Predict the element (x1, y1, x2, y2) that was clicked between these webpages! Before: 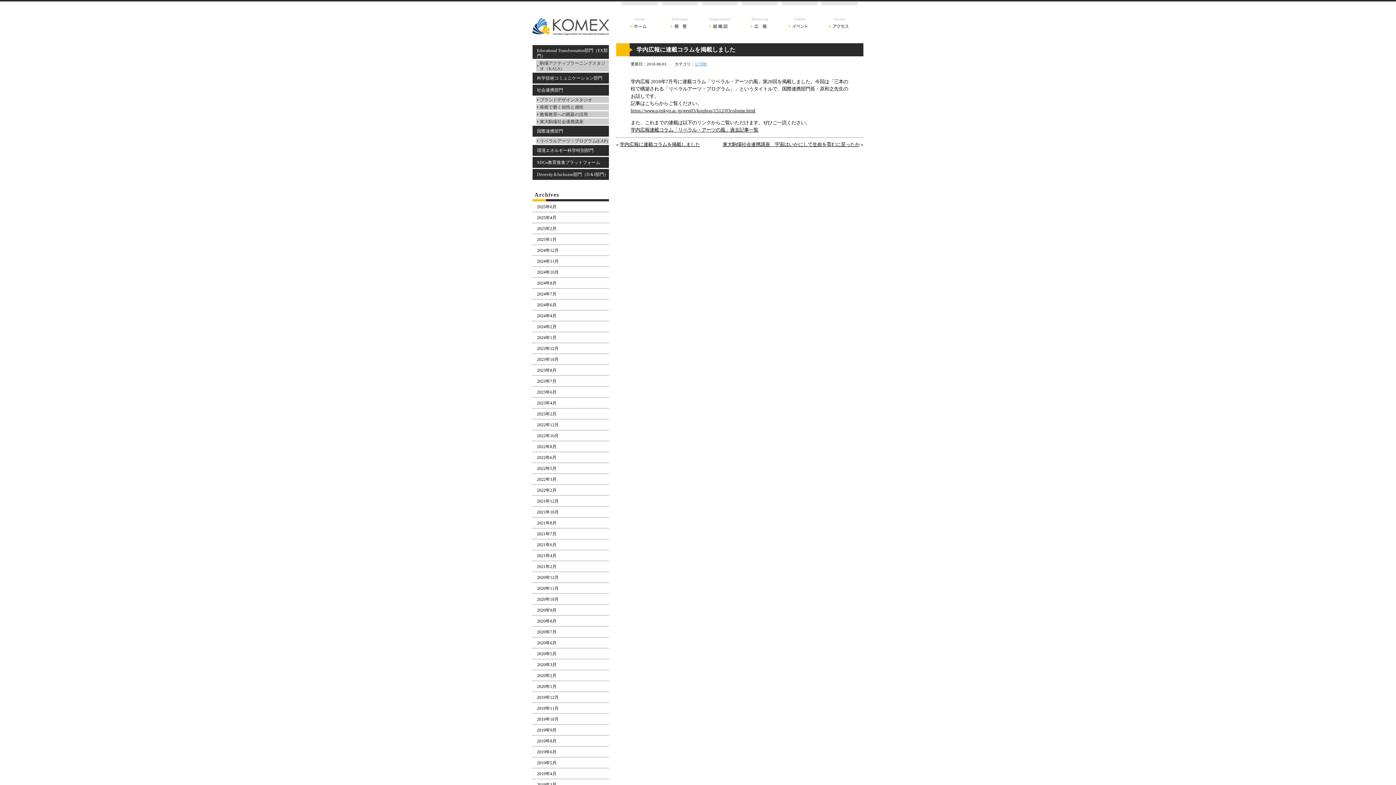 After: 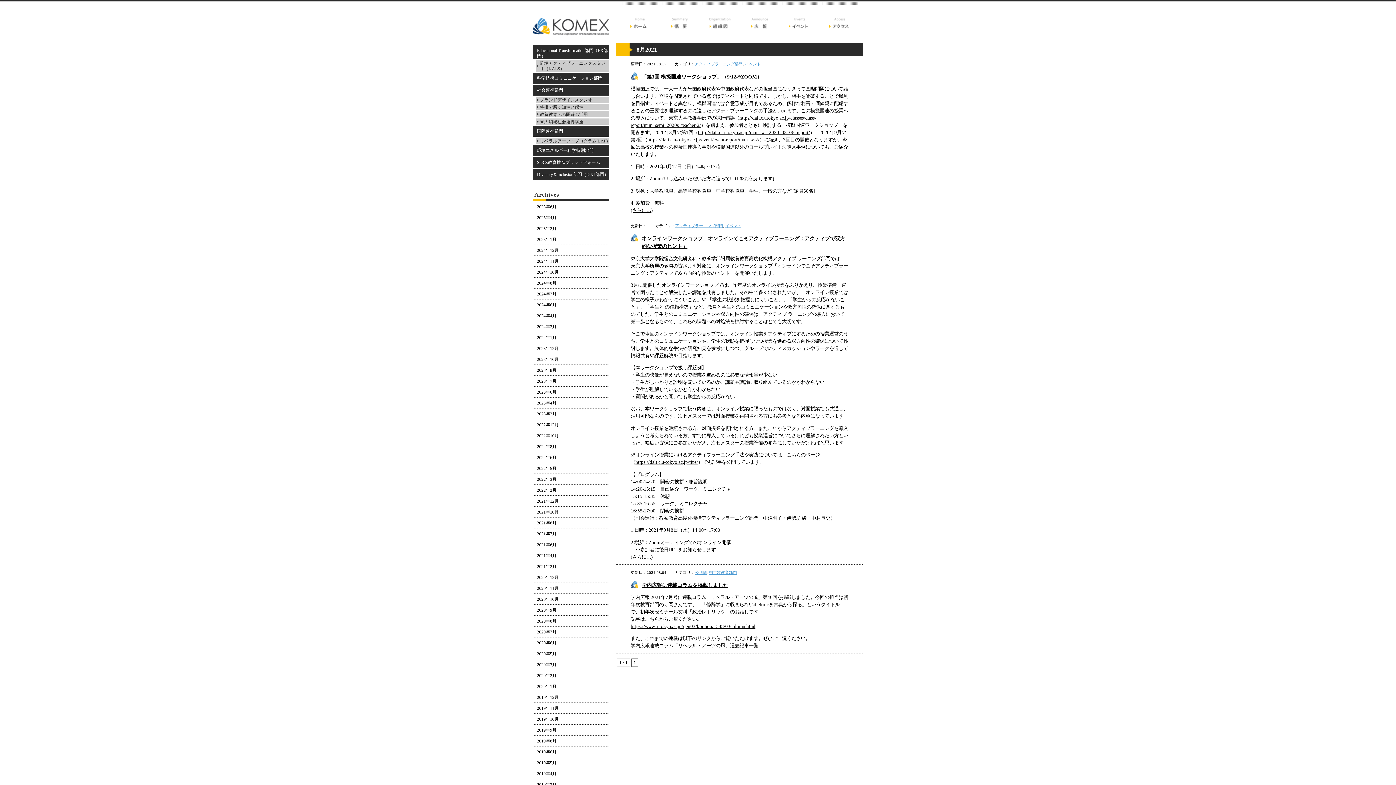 Action: bbox: (532, 517, 609, 528) label: 2021年8月